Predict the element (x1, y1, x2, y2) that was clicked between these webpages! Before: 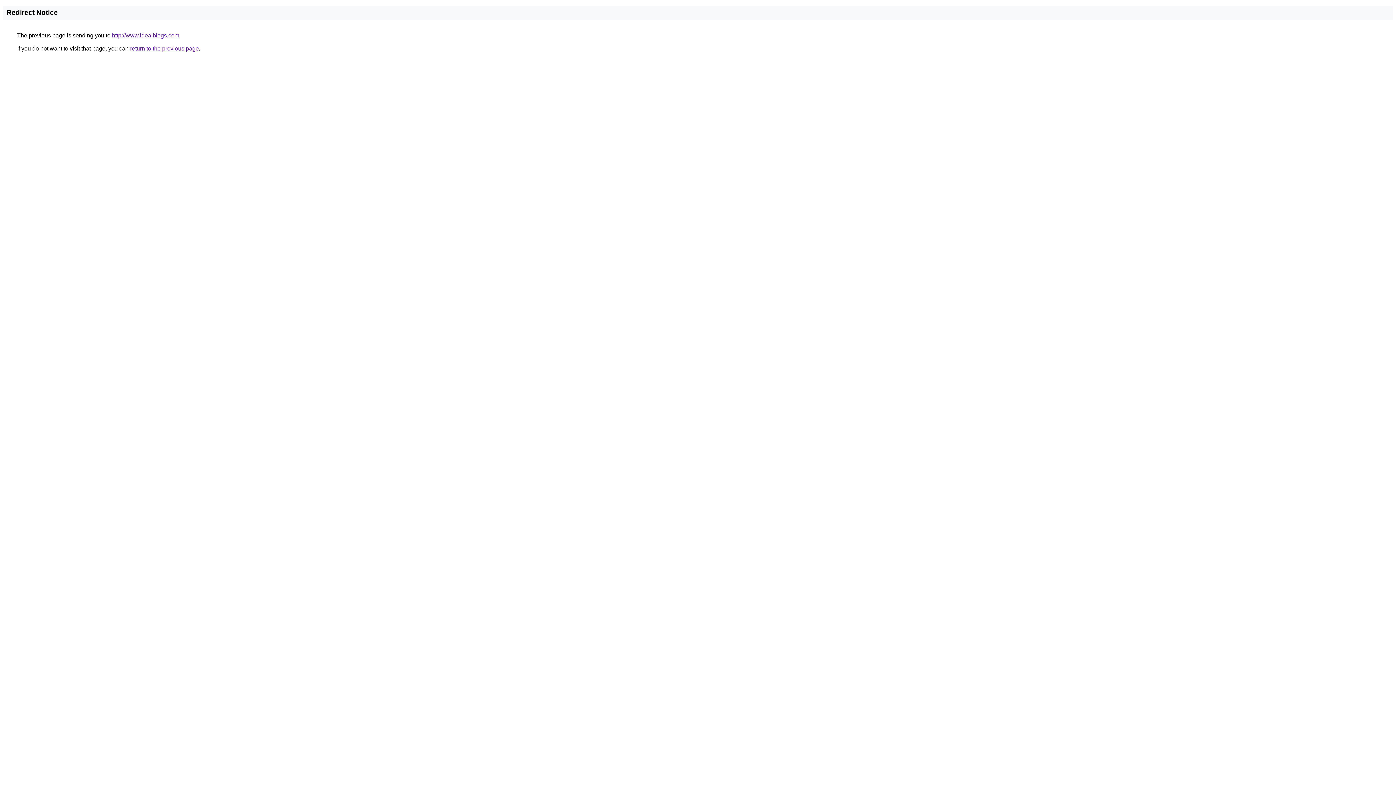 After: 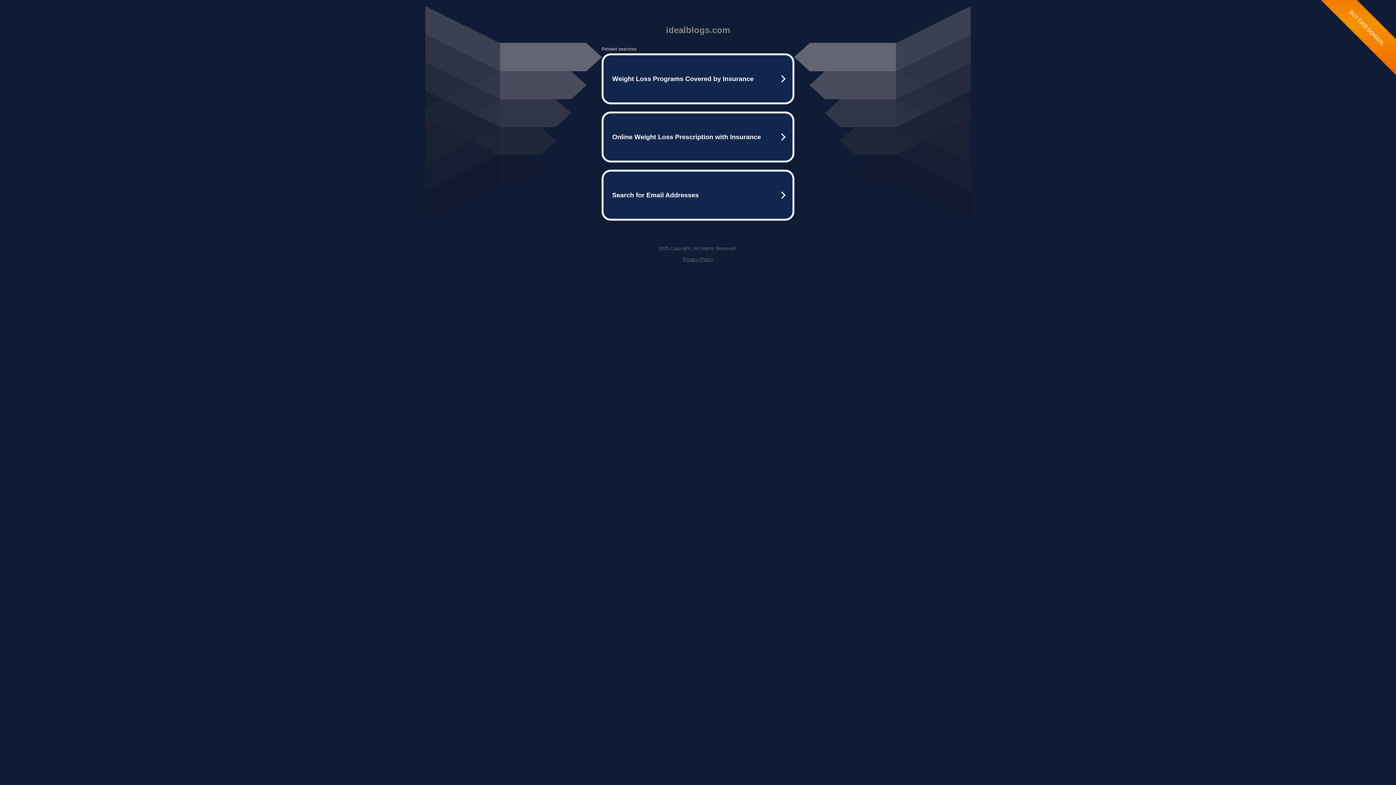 Action: bbox: (112, 32, 179, 38) label: http://www.idealblogs.com